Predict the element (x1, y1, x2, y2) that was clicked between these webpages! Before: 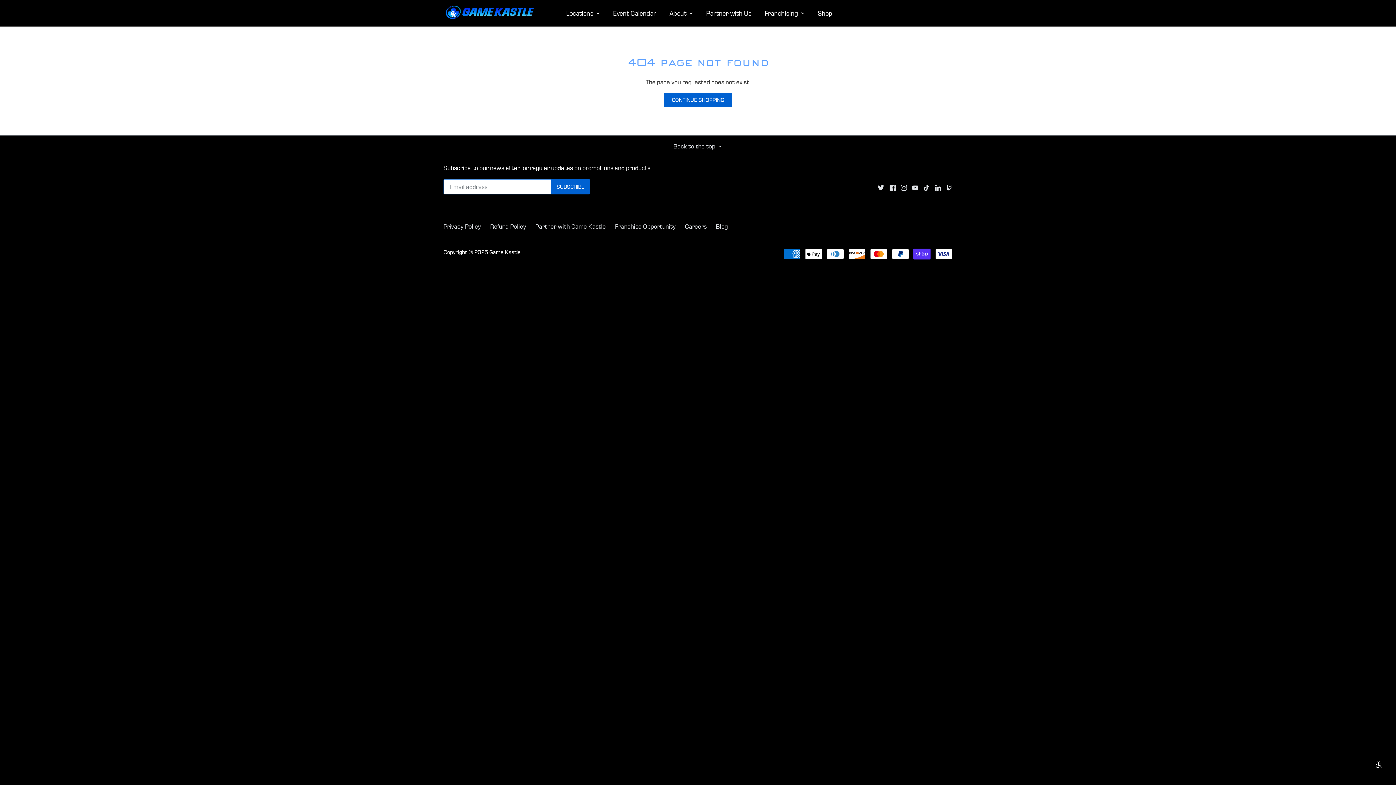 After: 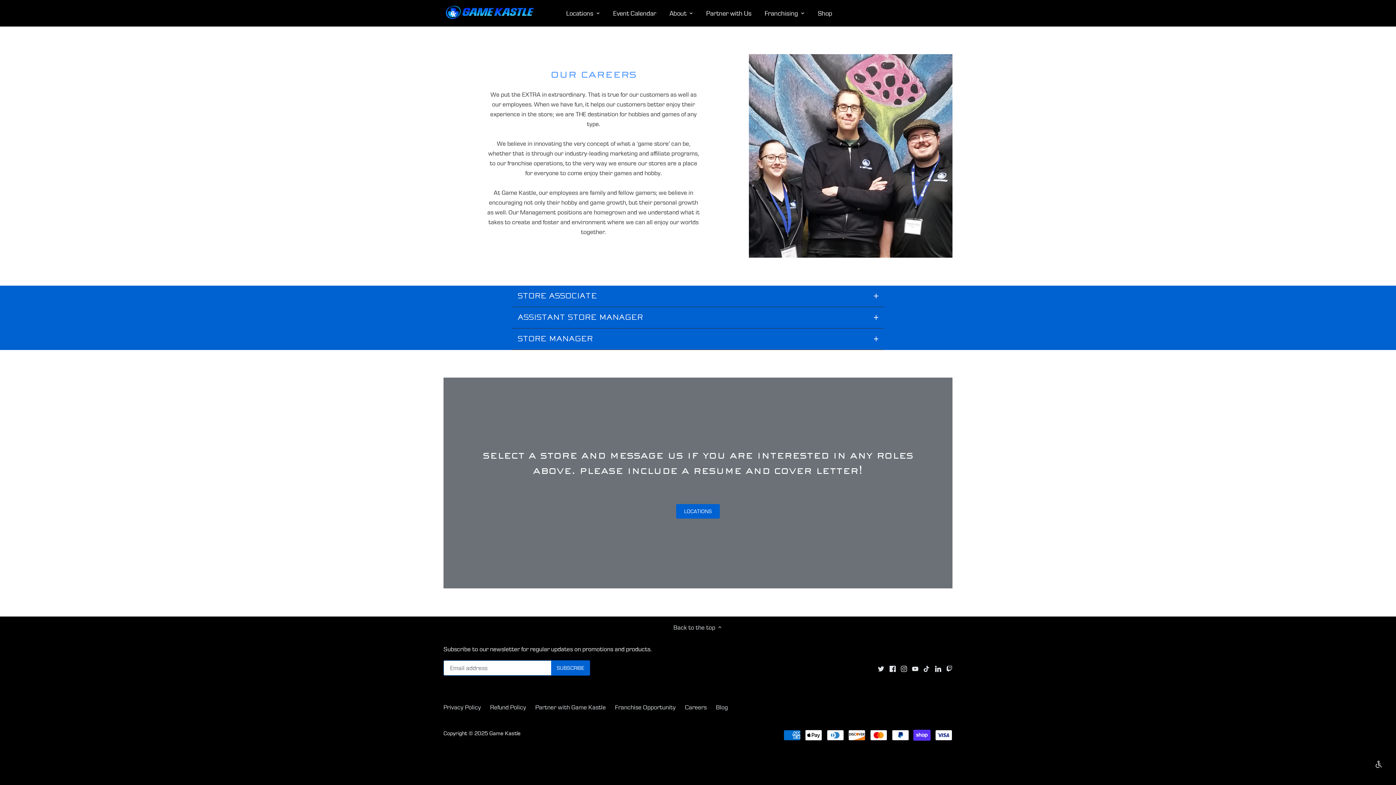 Action: label: Careers bbox: (685, 222, 706, 230)